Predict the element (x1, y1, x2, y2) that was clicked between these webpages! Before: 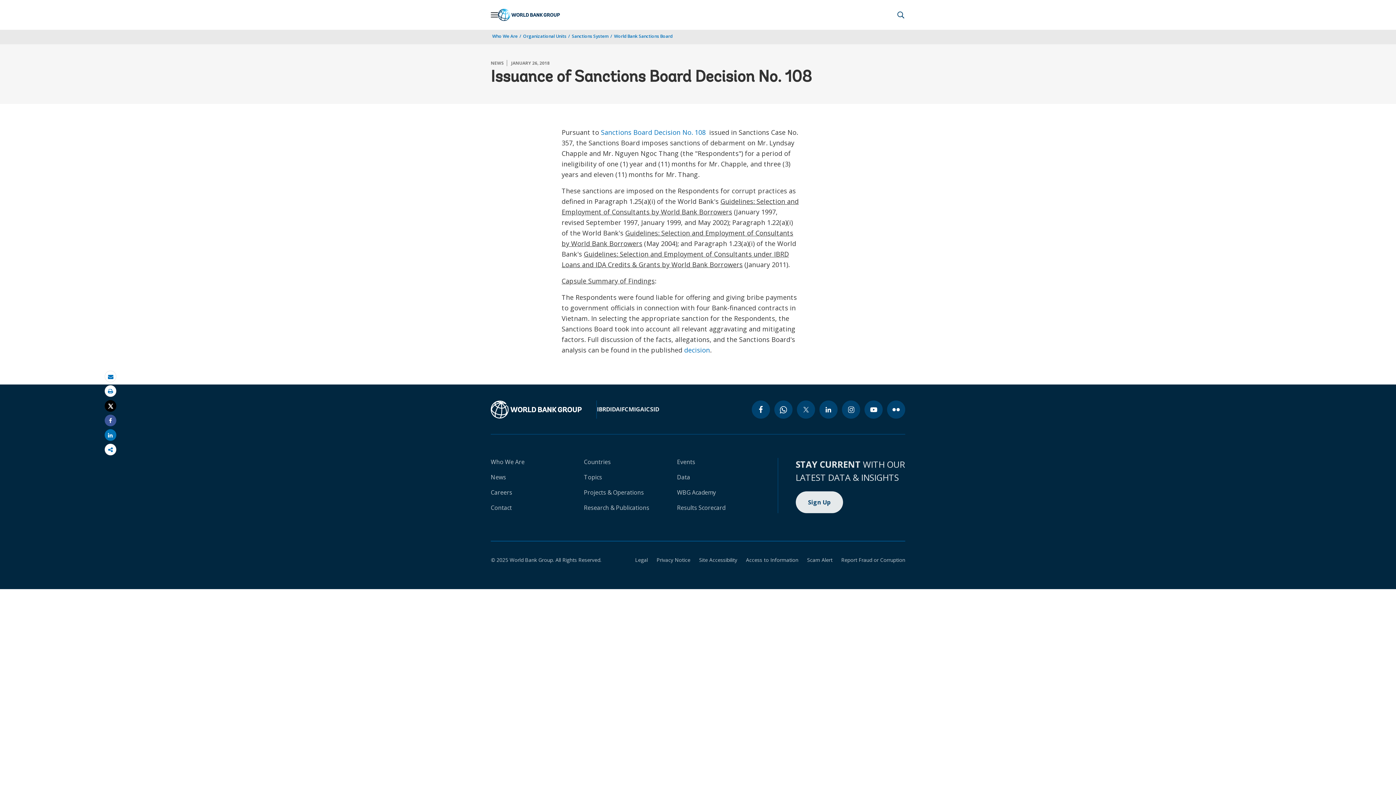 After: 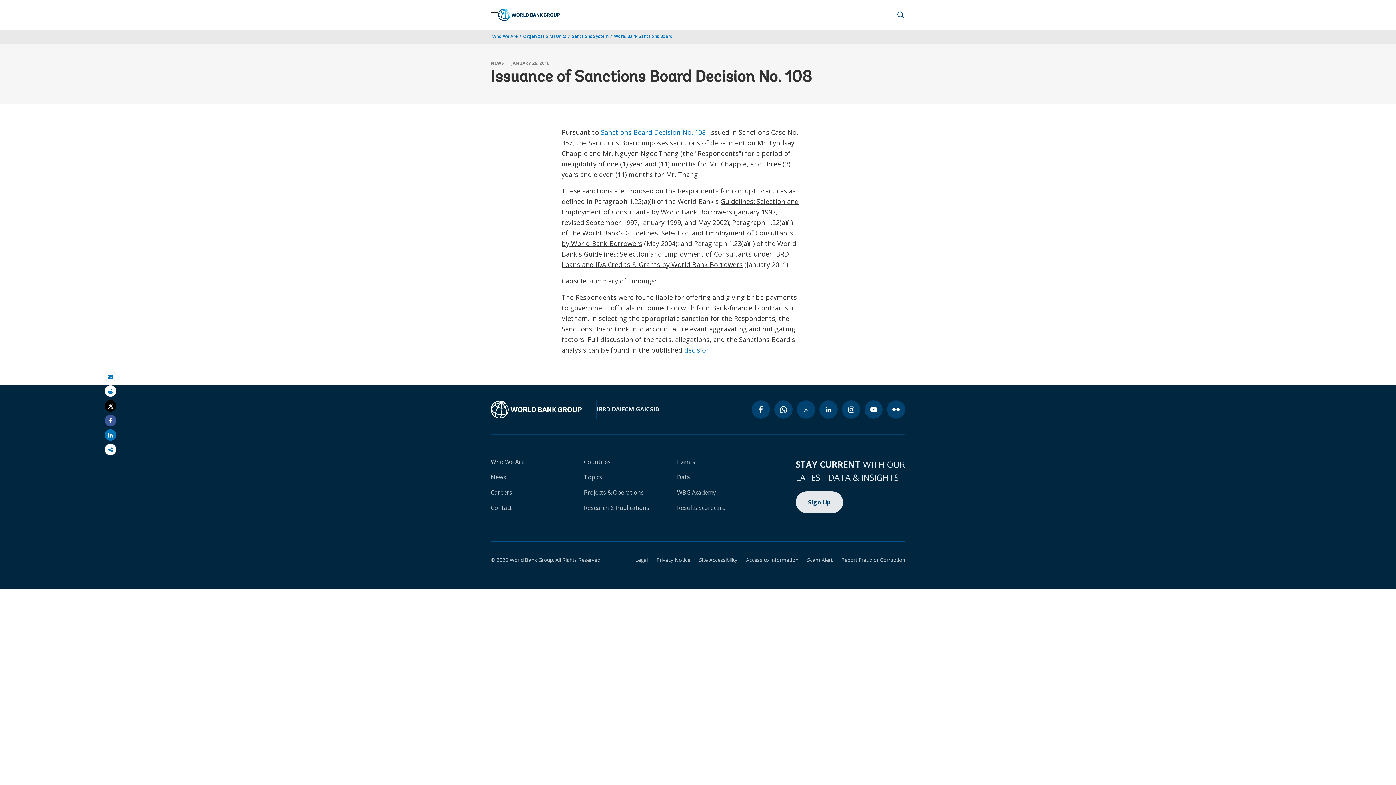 Action: bbox: (108, 418, 113, 423) label: Share